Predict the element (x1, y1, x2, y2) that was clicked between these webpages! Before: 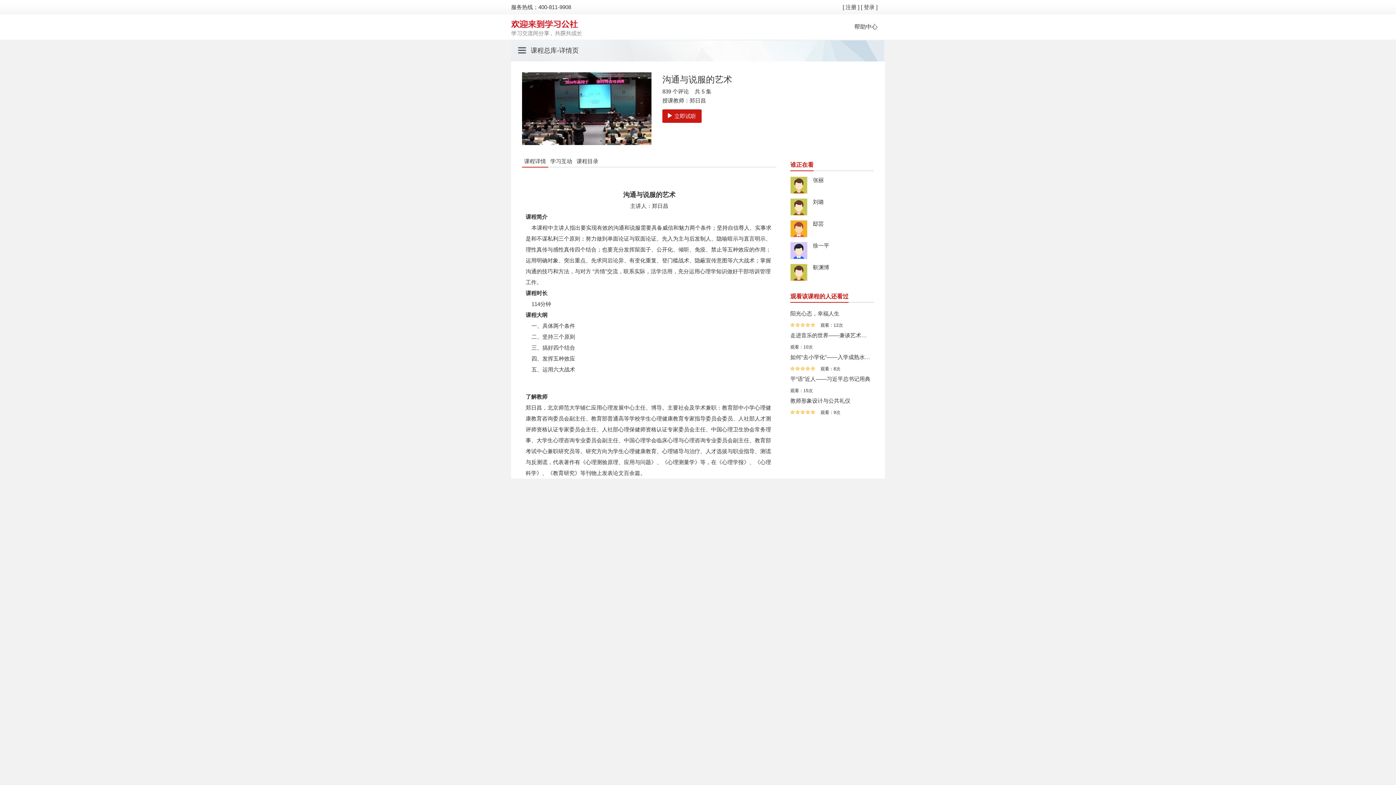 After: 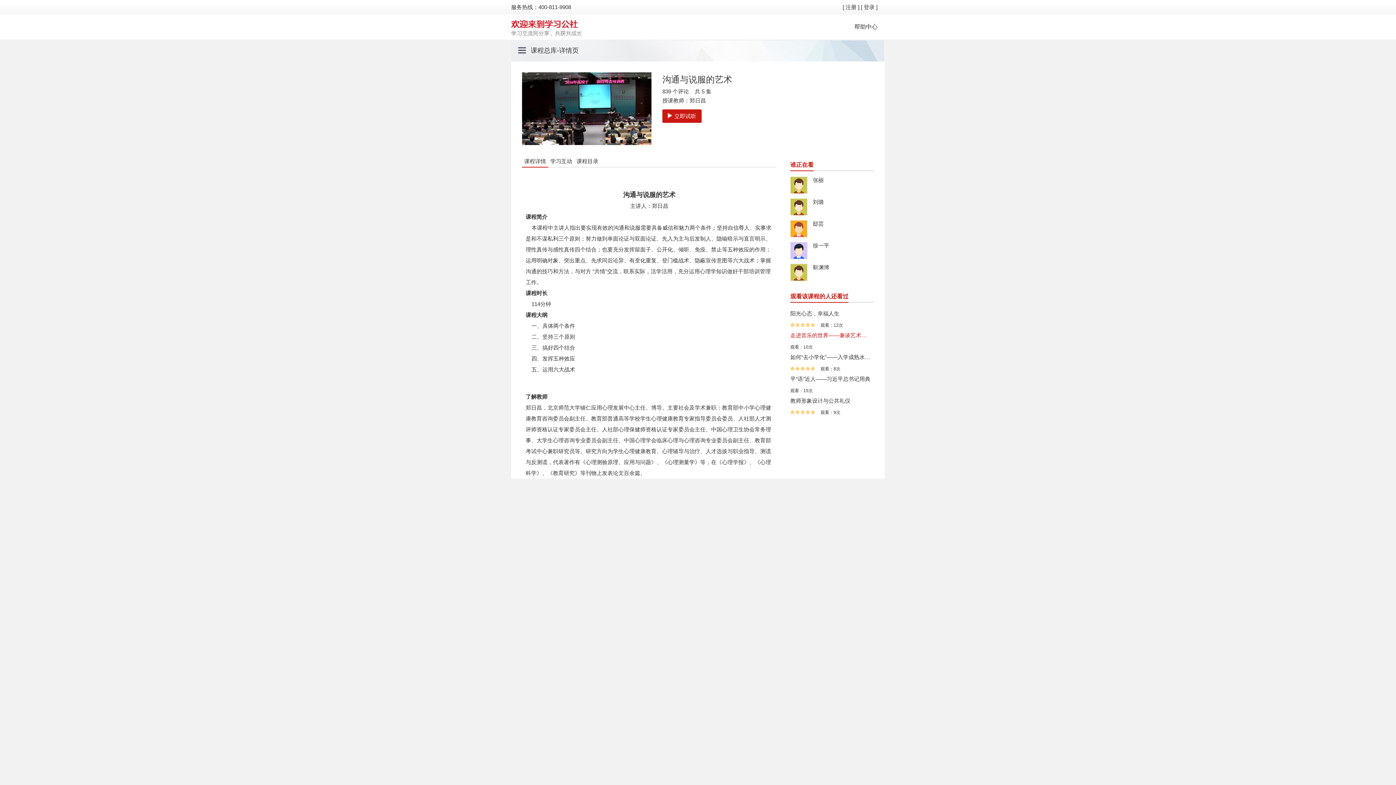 Action: bbox: (790, 330, 870, 341) label: 走进音乐的世界——兼谈艺术对人生幸福与事业成功的重要性